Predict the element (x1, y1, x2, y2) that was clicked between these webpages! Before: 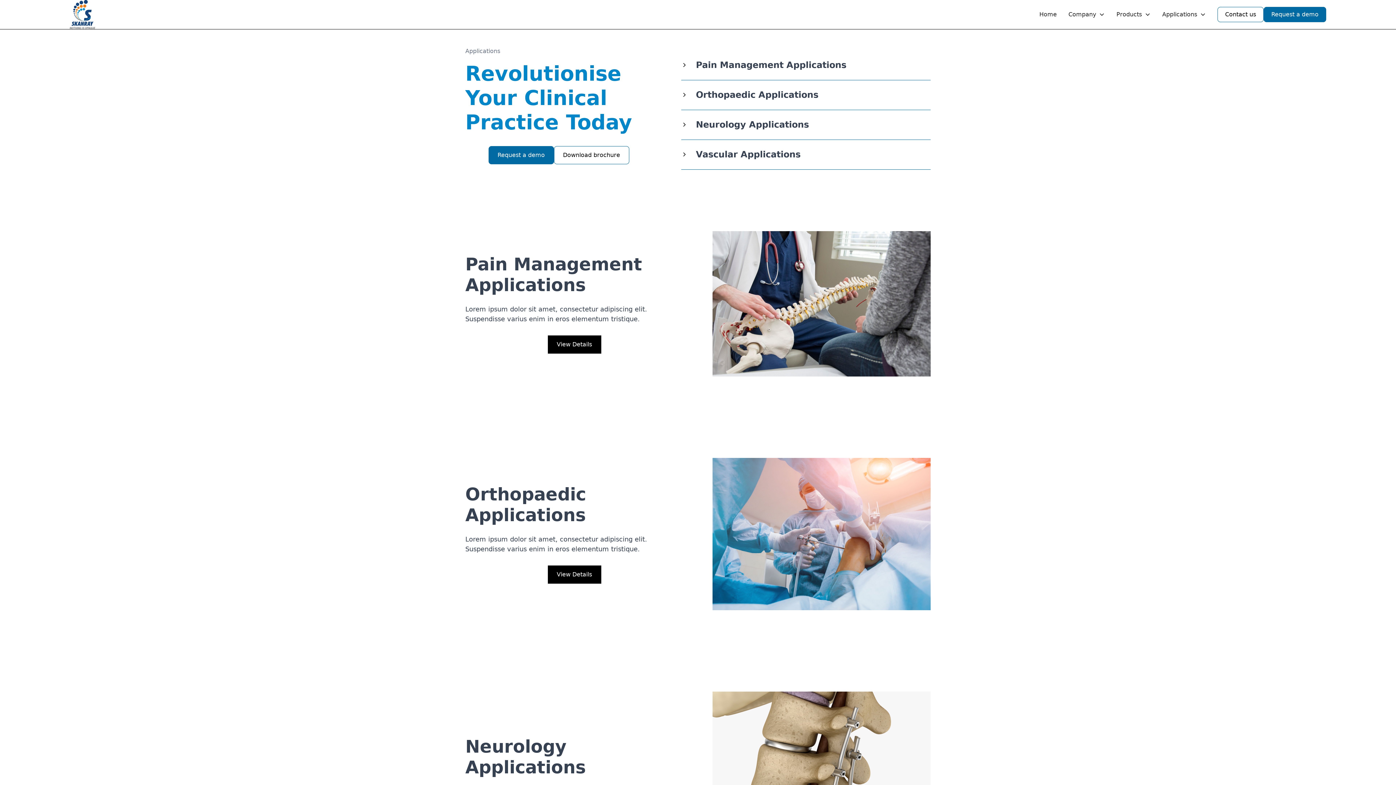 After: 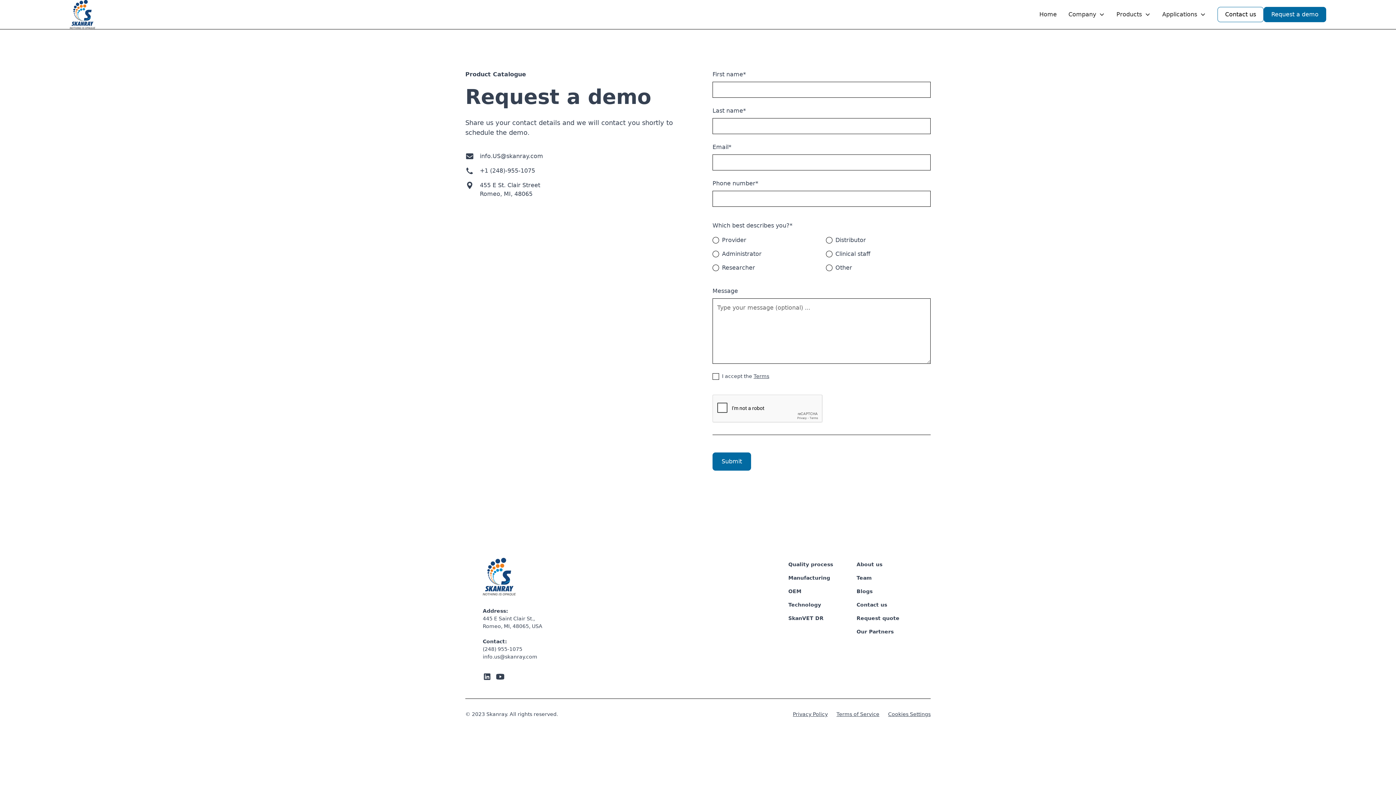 Action: bbox: (488, 146, 554, 164) label: Request a demo